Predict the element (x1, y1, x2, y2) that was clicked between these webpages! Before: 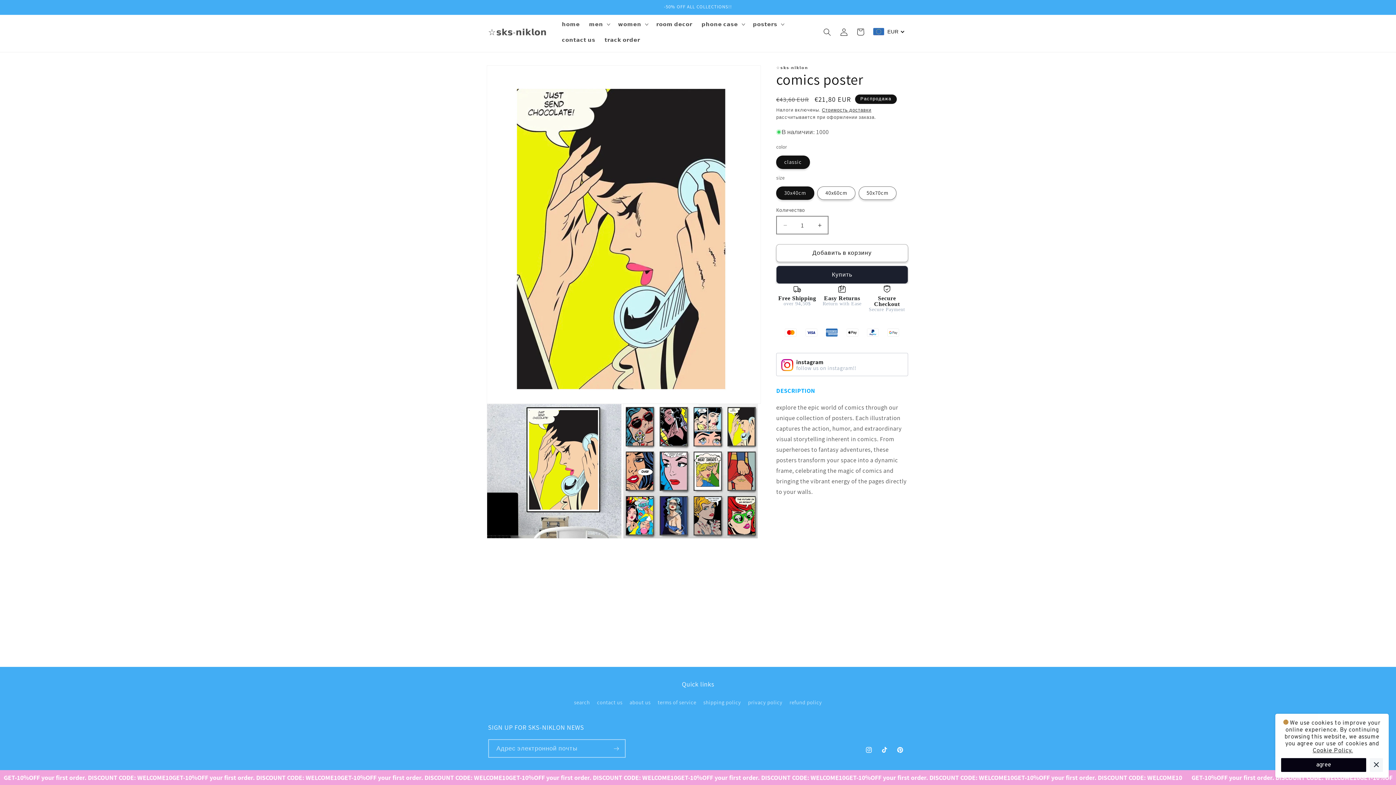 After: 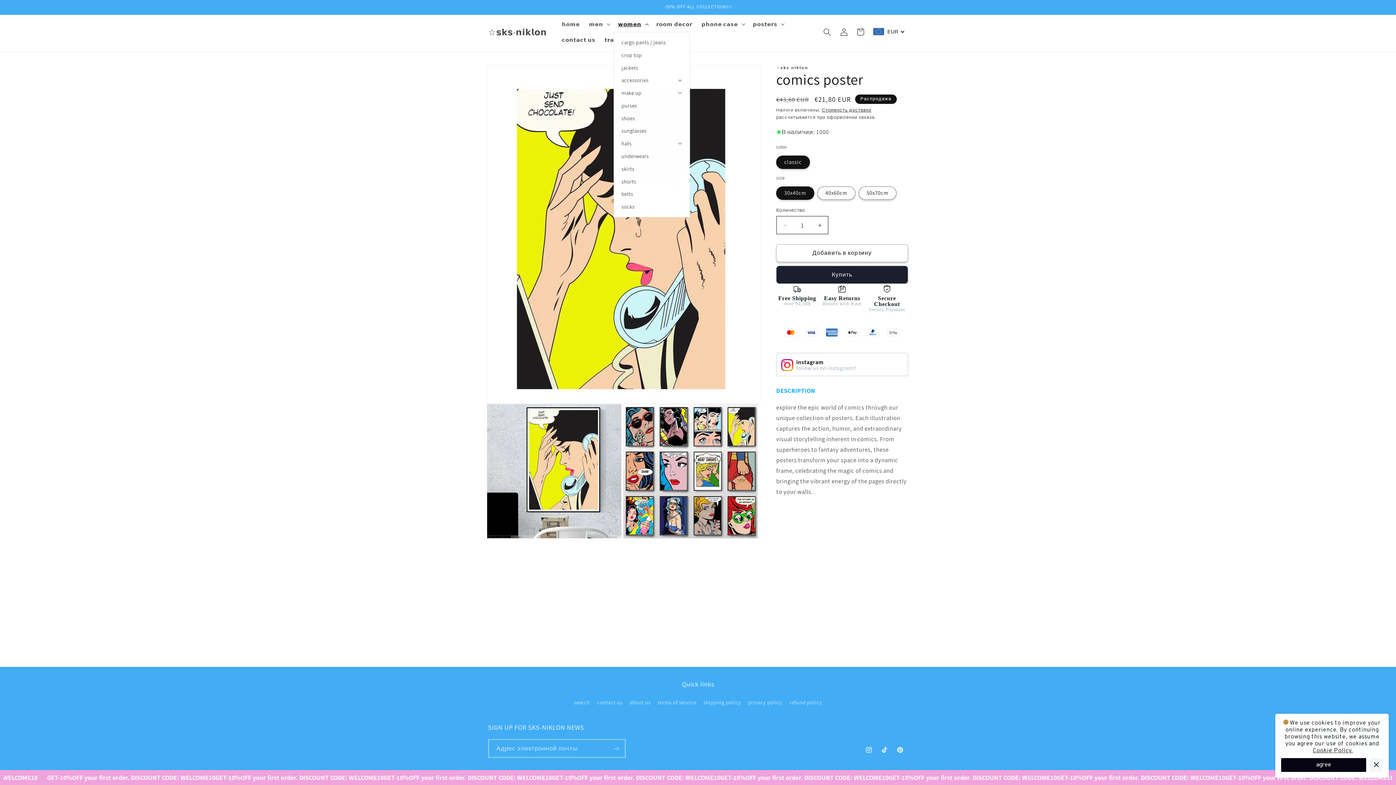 Action: label: 𝘄𝗼𝗺𝗲𝗻 bbox: (613, 16, 651, 32)